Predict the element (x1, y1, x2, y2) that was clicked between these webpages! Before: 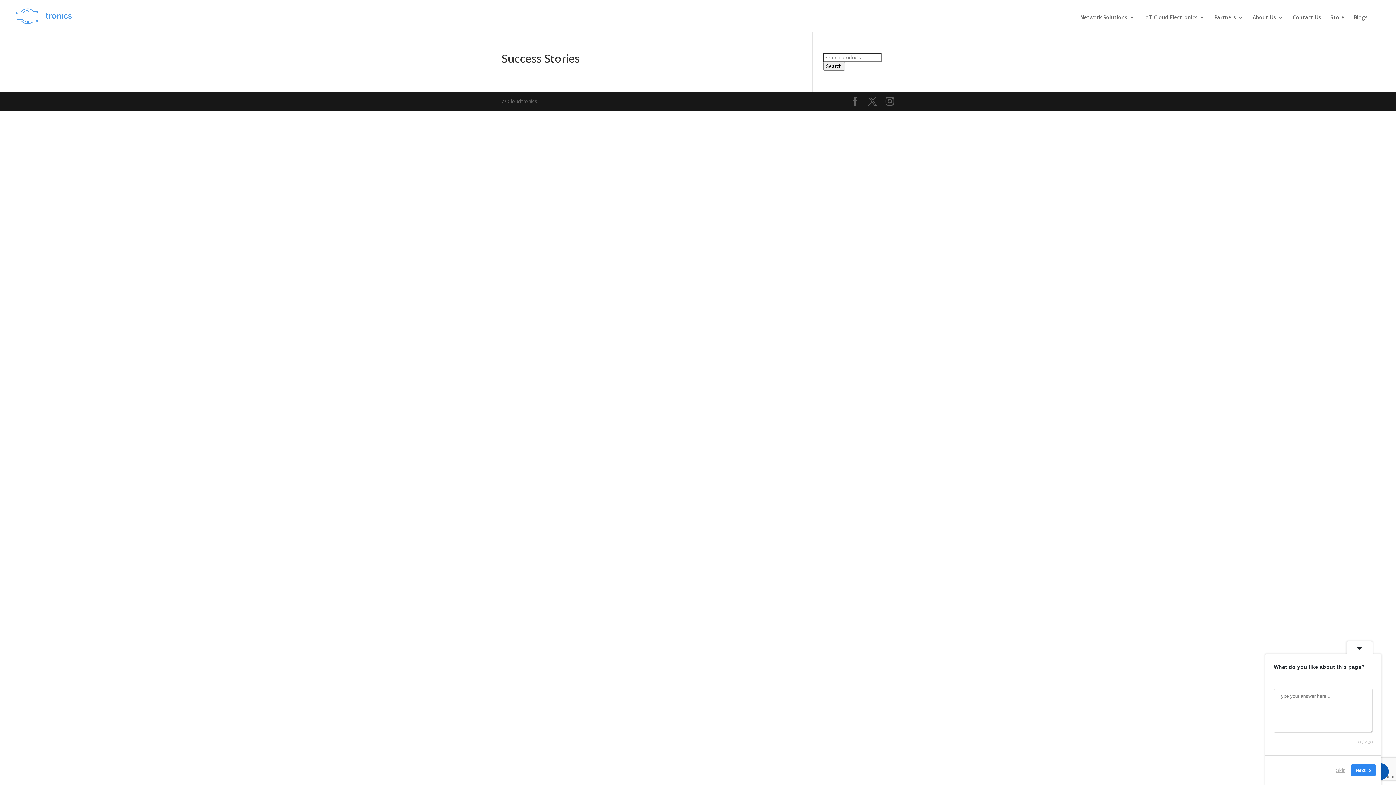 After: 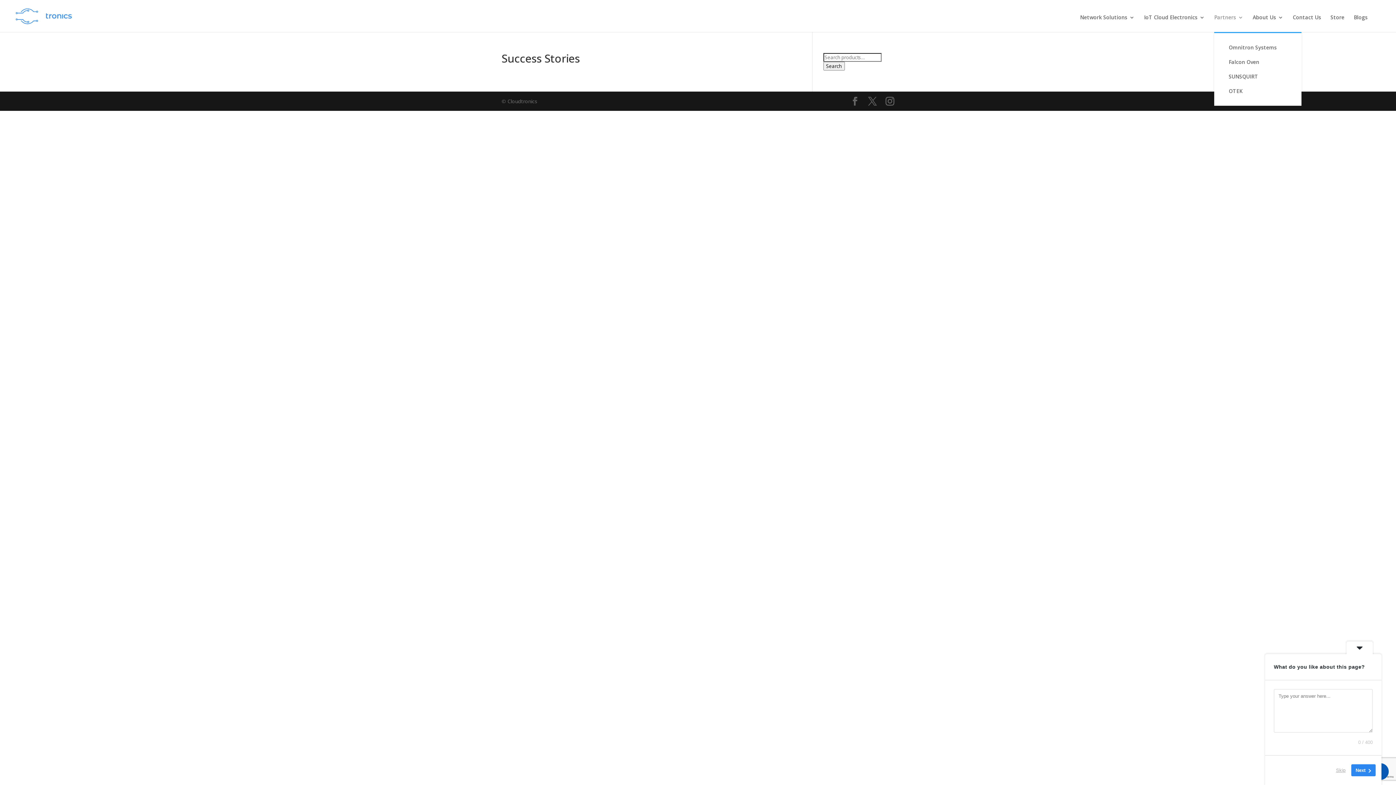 Action: bbox: (1214, 14, 1243, 32) label: Partners